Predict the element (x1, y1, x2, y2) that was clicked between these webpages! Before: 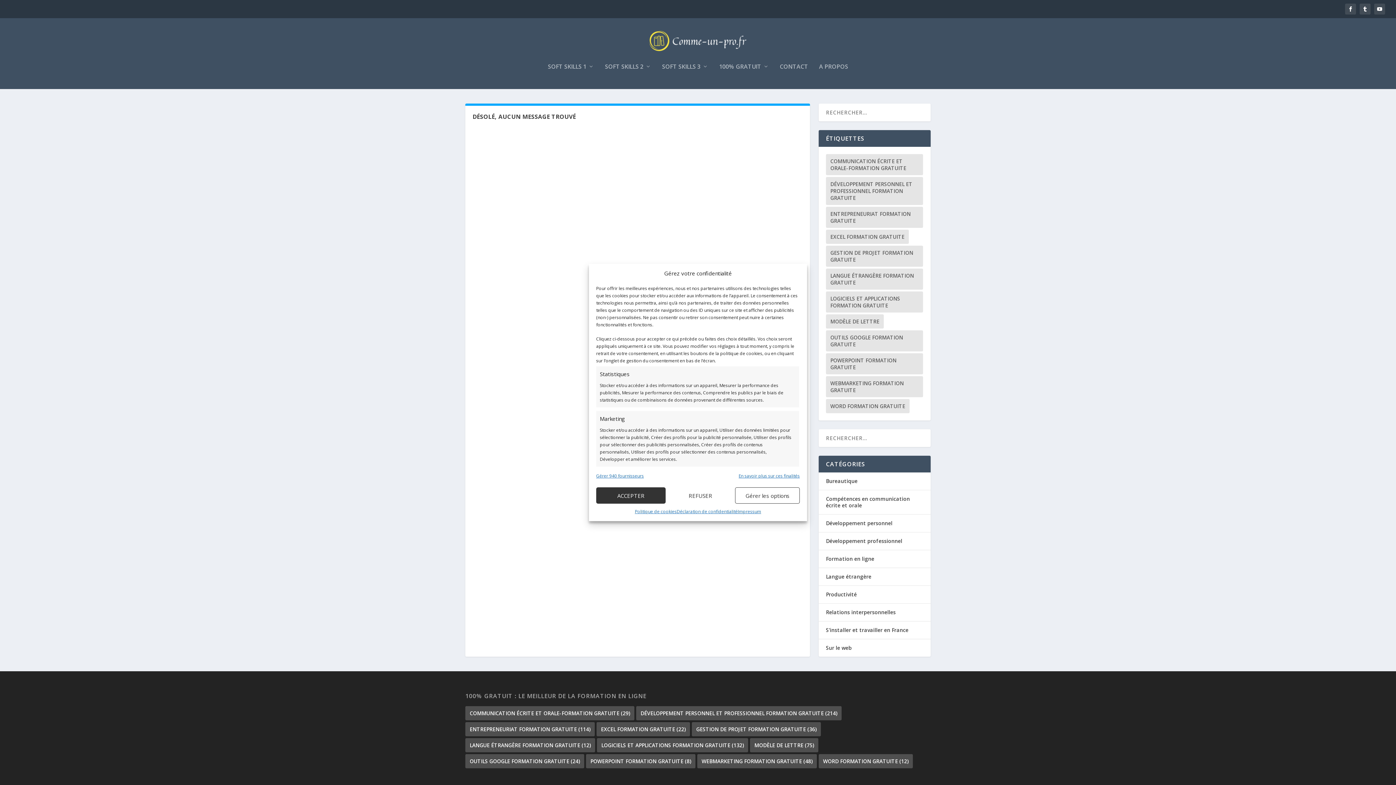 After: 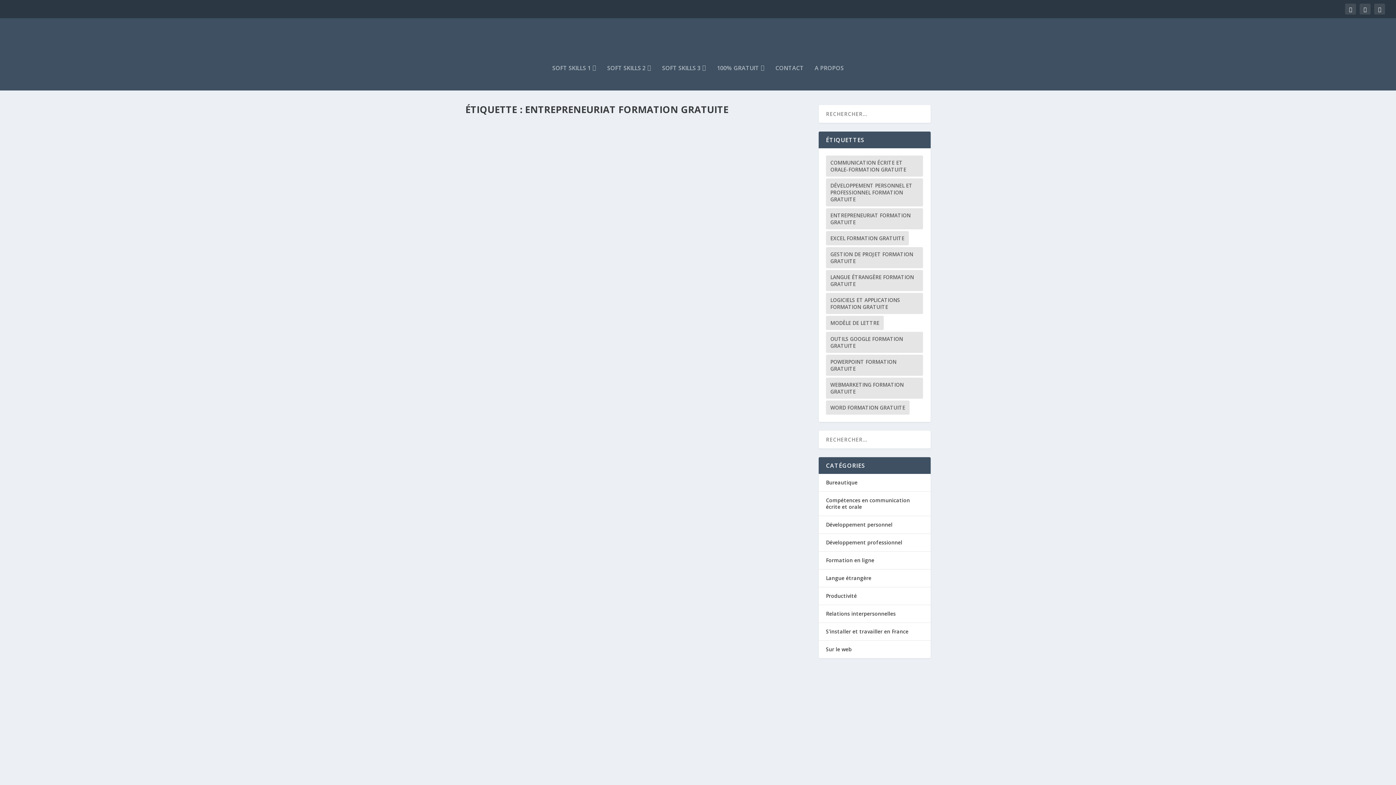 Action: bbox: (826, 206, 923, 228) label: Entrepreneuriat formation gratuite (114 éléments)